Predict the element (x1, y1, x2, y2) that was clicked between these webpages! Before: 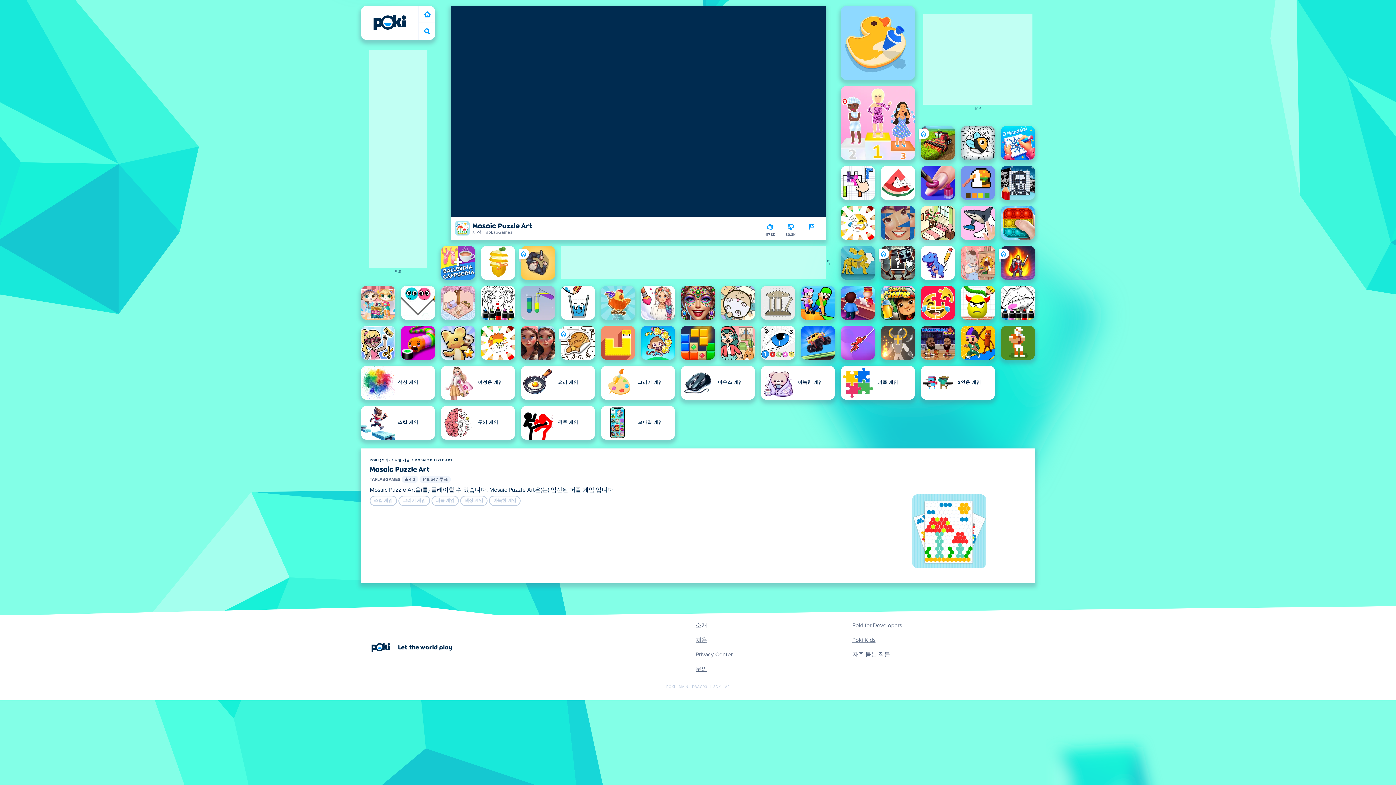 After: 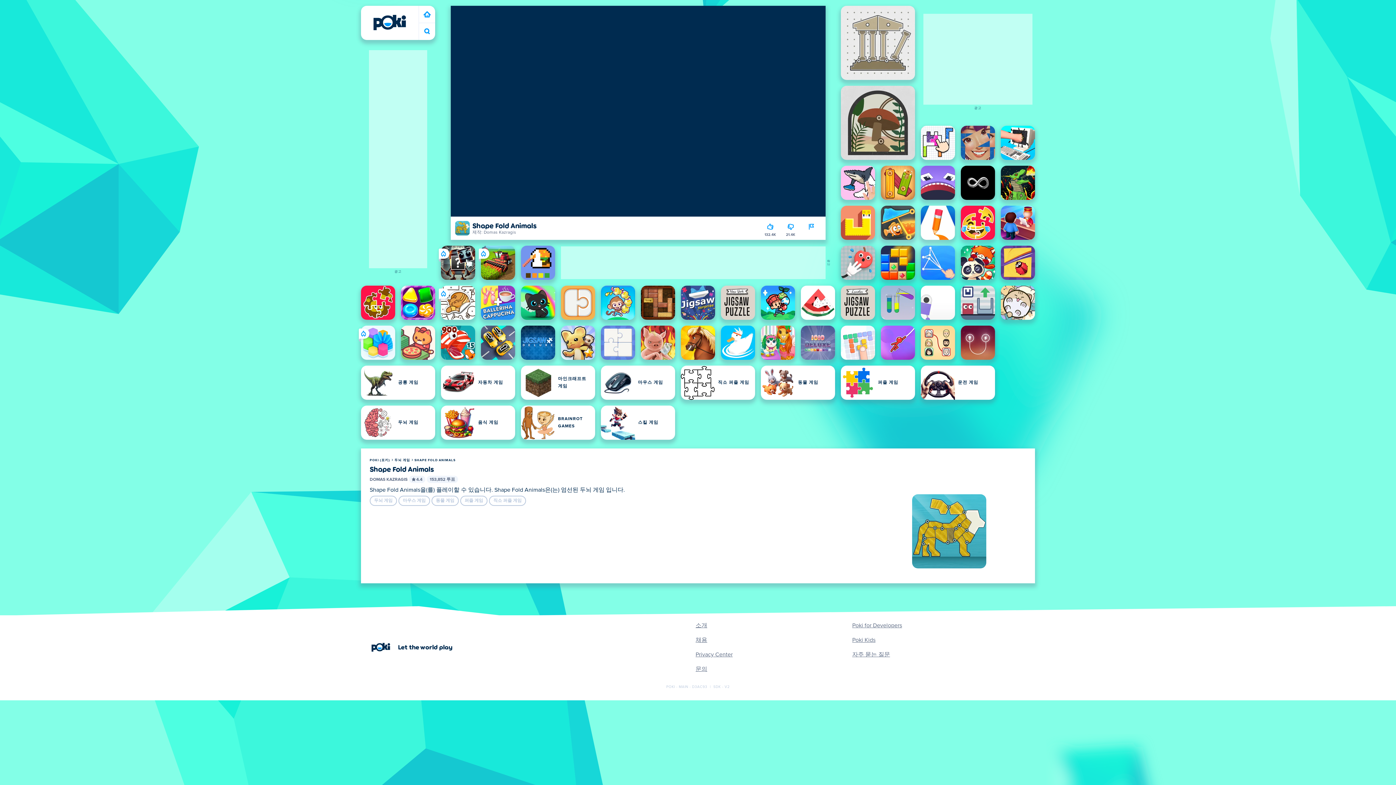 Action: label: Shape Fold Animals bbox: (841, 245, 875, 280)